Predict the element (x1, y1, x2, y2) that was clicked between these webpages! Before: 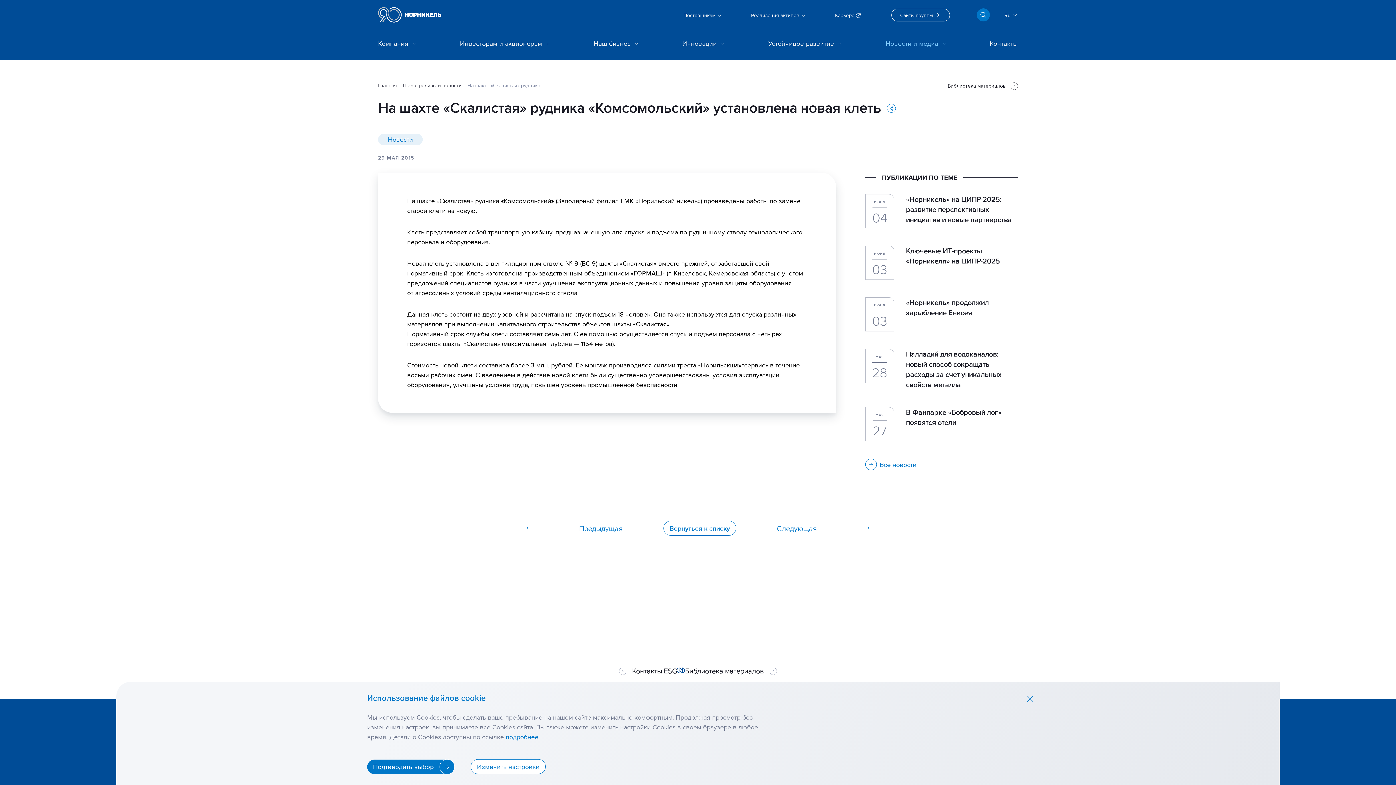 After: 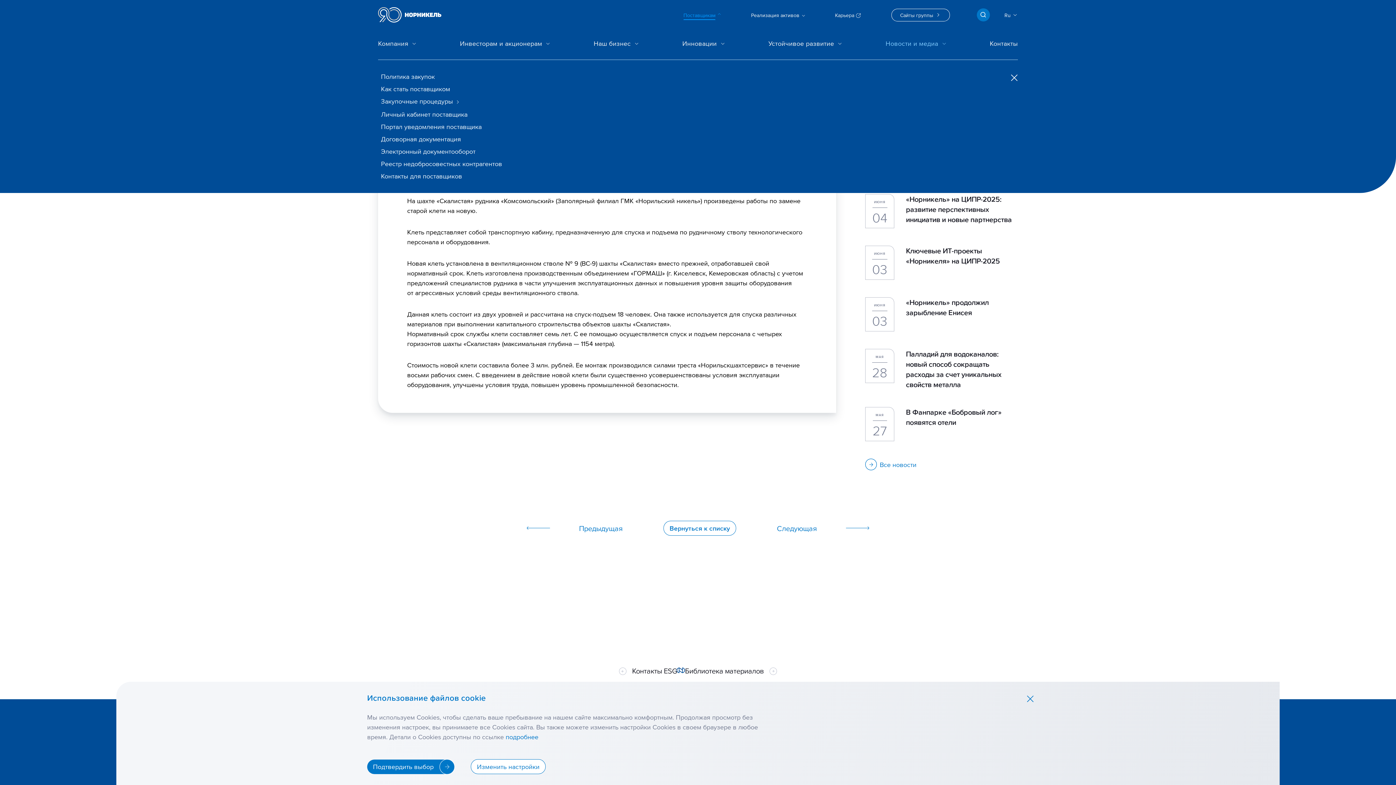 Action: bbox: (683, 11, 722, 18) label: Поставщикам 